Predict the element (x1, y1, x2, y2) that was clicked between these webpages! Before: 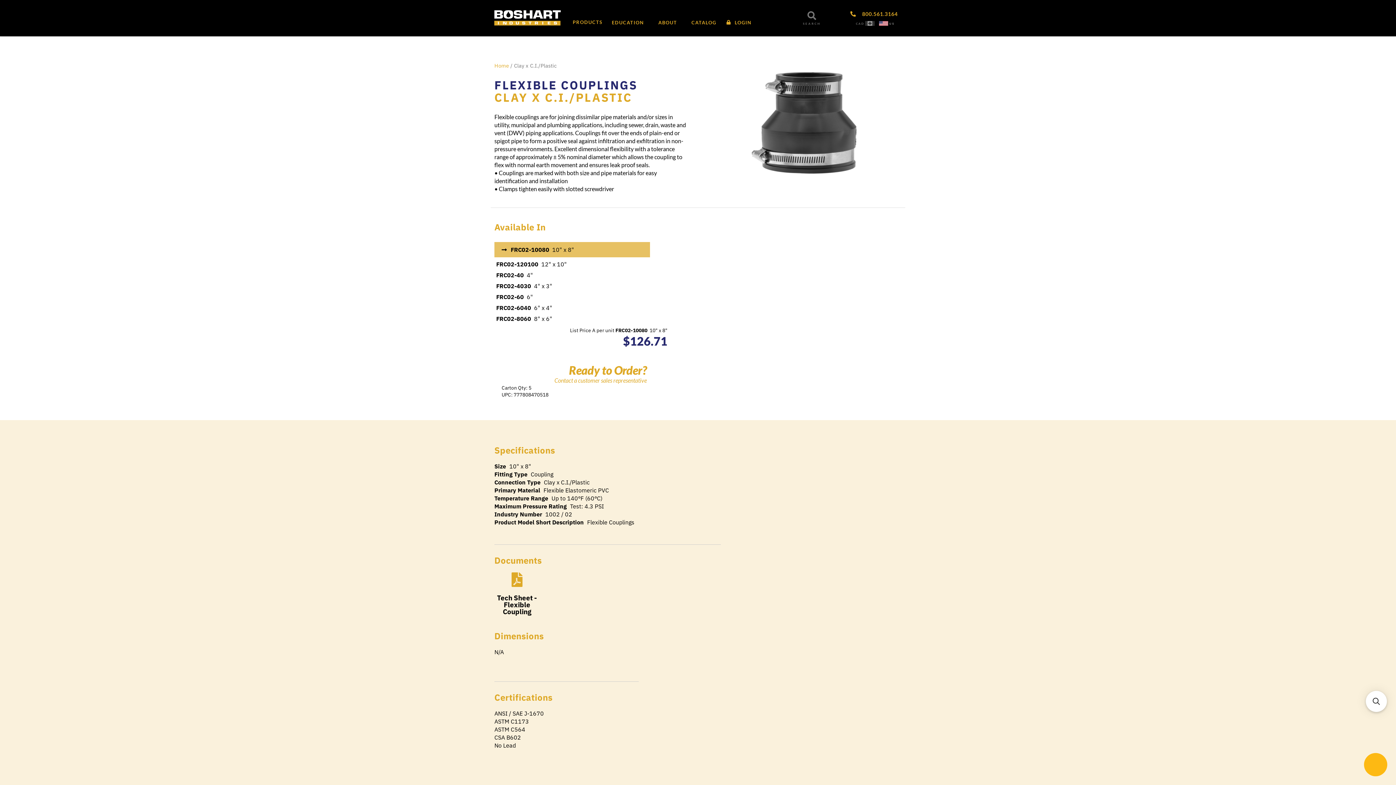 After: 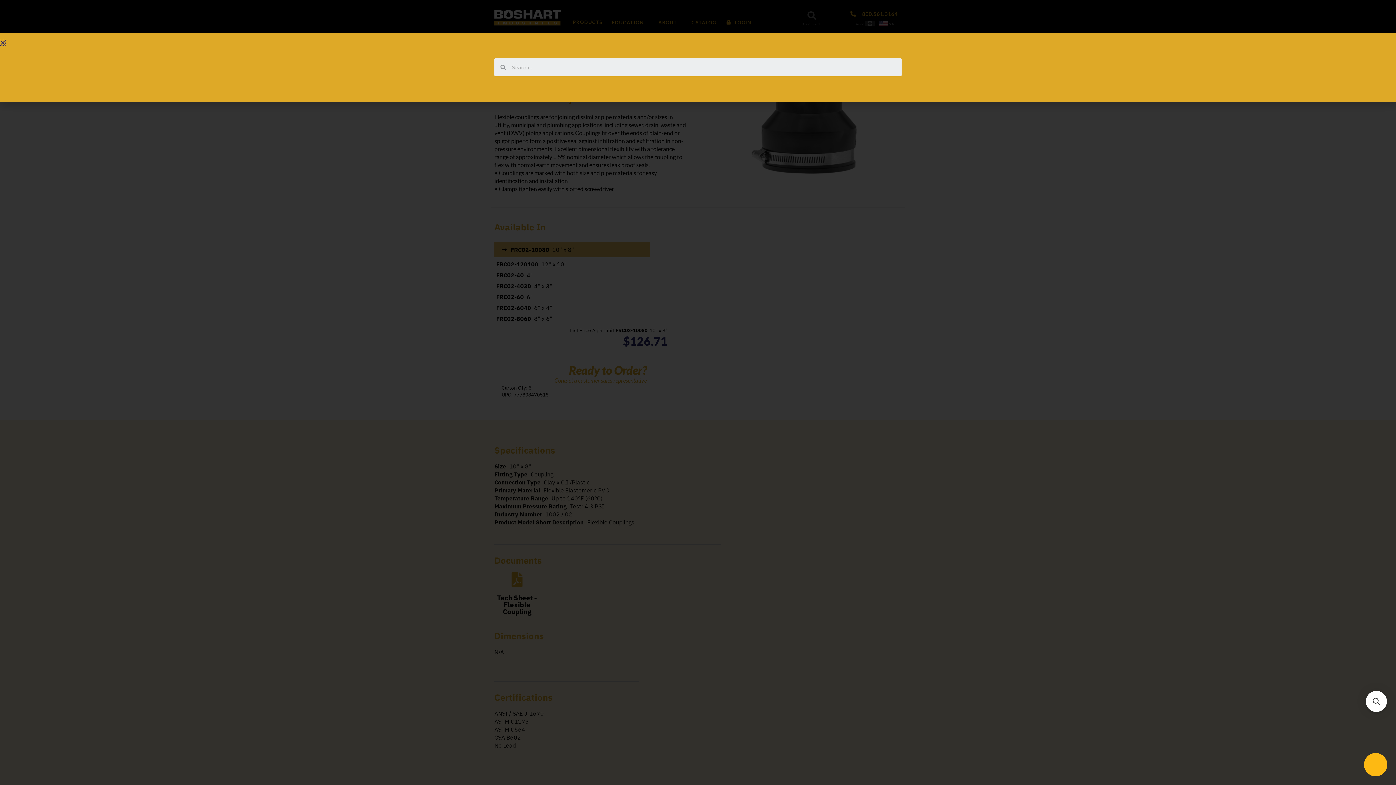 Action: bbox: (803, 21, 820, 25) label: SEARCH